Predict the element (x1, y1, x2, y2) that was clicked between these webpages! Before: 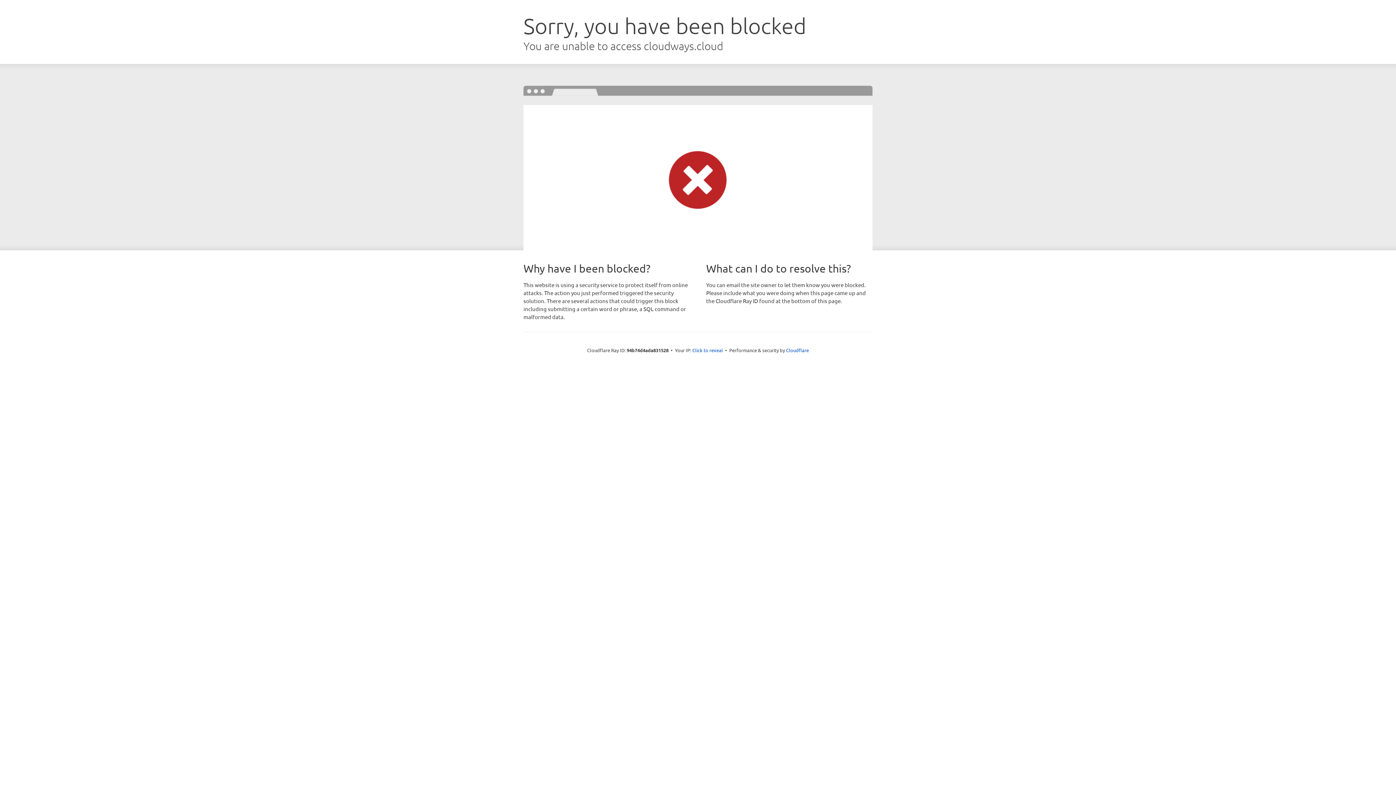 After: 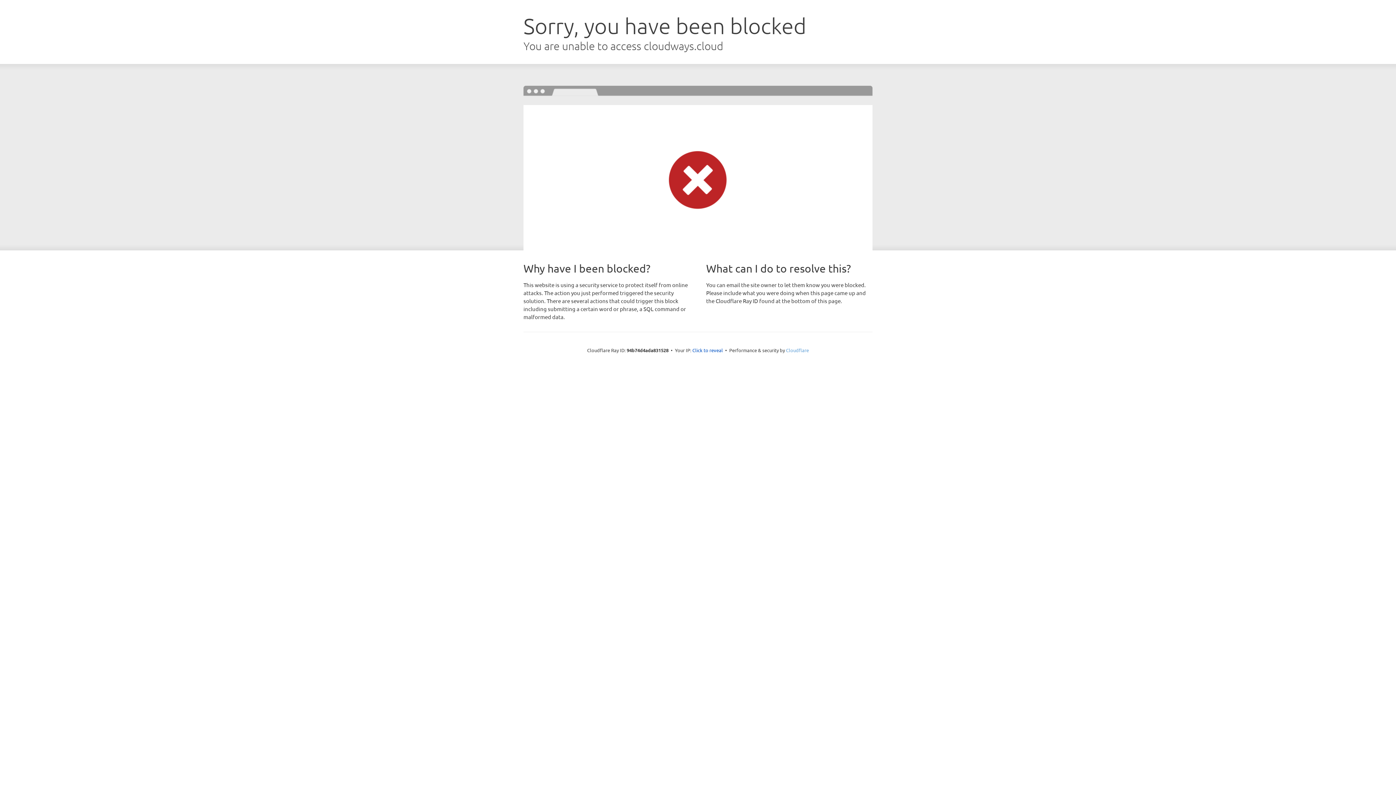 Action: bbox: (786, 347, 809, 353) label: Cloudflare